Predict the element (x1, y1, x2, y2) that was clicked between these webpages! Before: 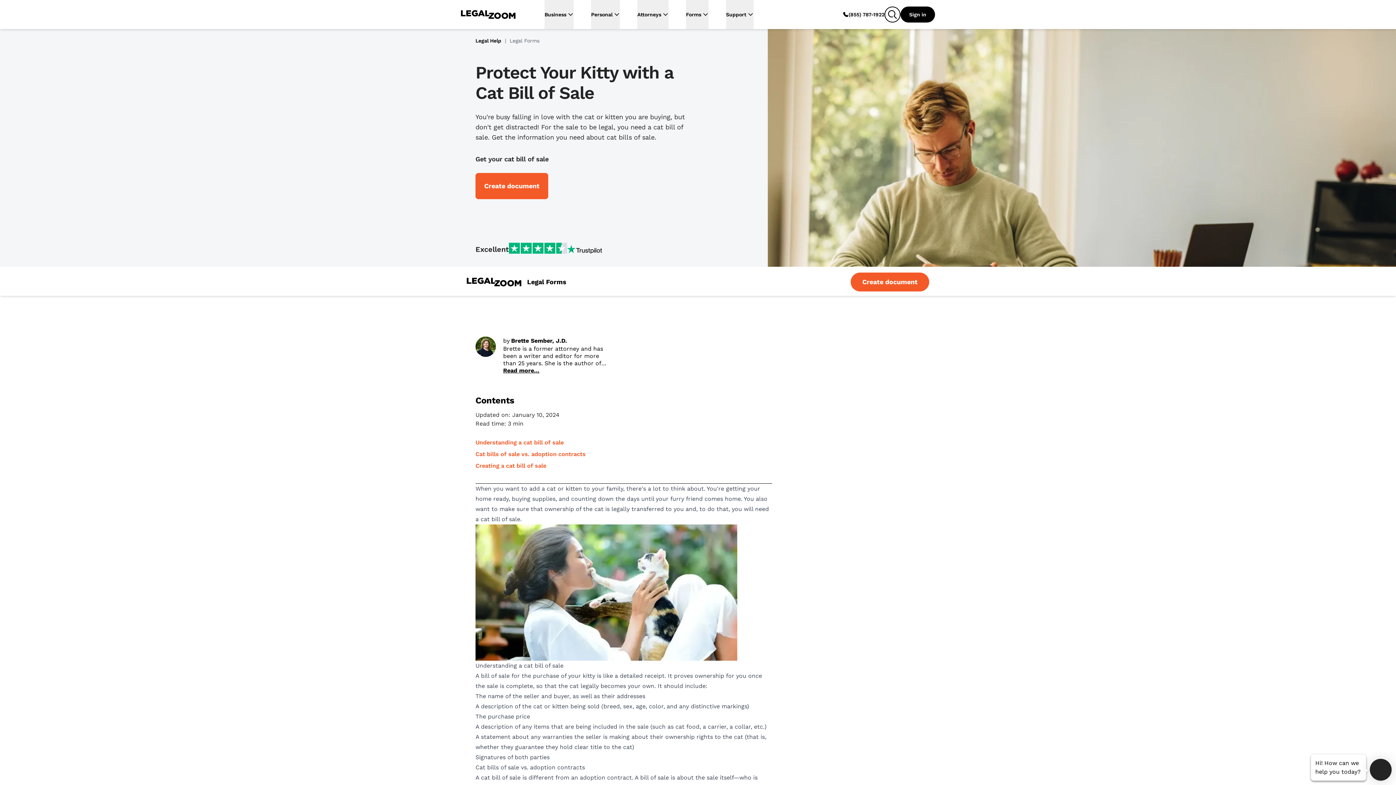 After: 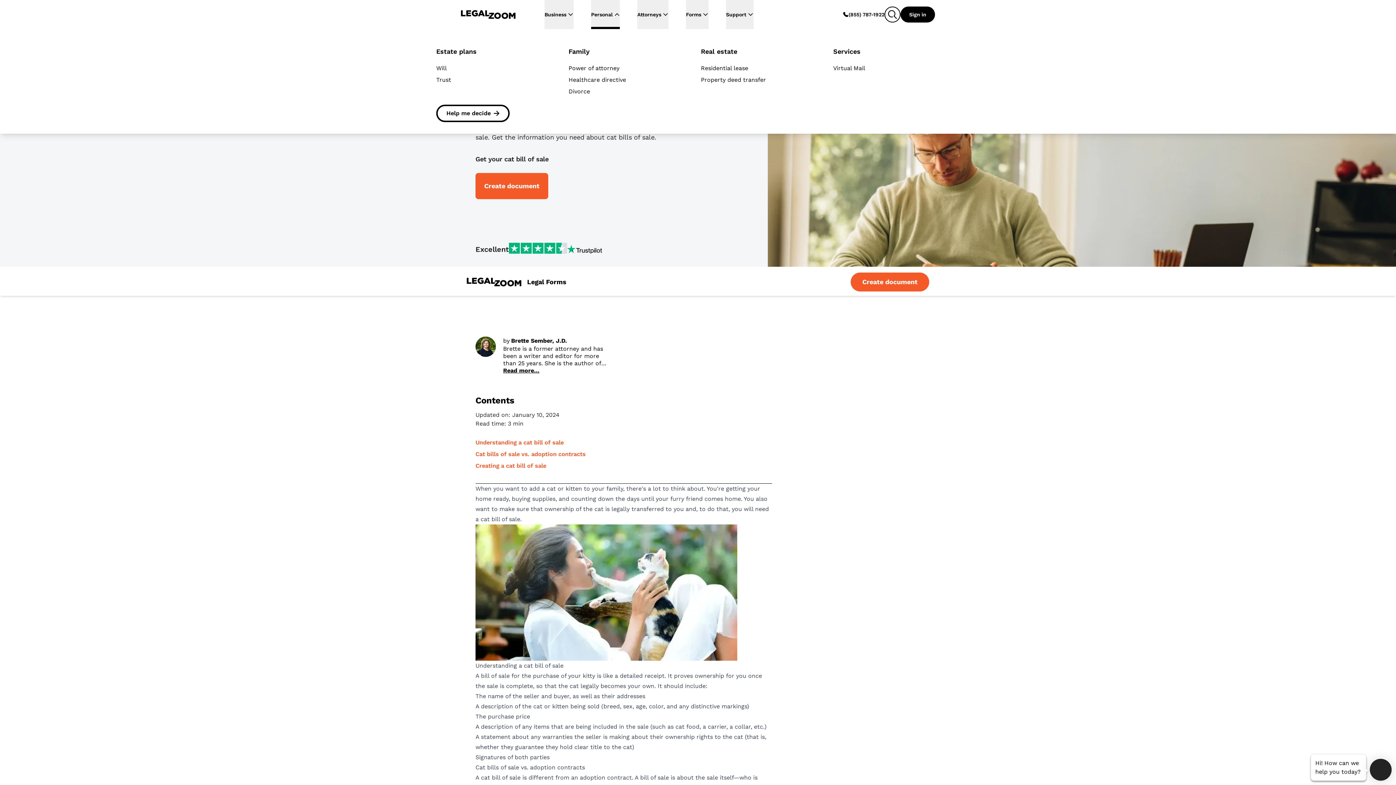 Action: label: Personal bbox: (591, 0, 620, 29)